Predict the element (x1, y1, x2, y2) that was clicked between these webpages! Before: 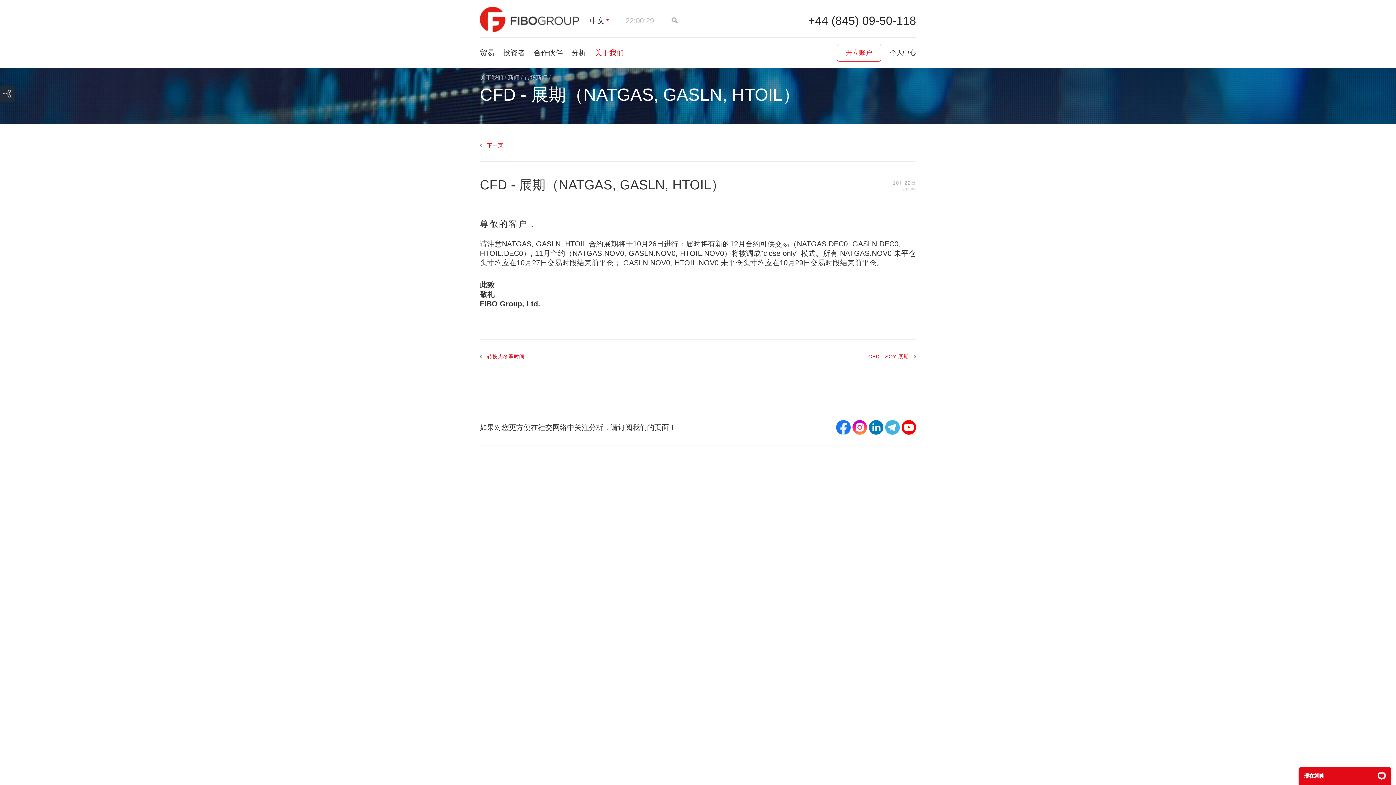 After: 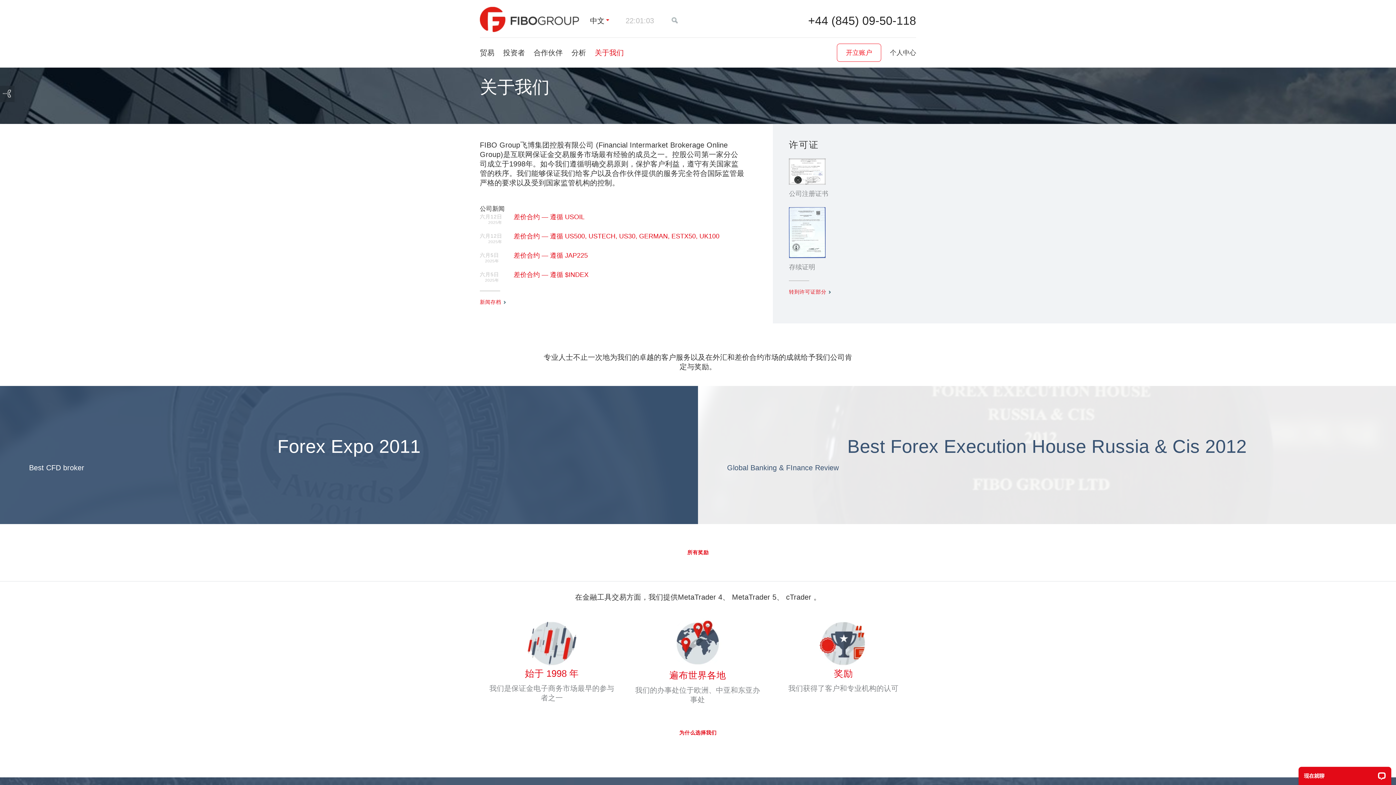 Action: bbox: (594, 48, 624, 56) label: 关于我们